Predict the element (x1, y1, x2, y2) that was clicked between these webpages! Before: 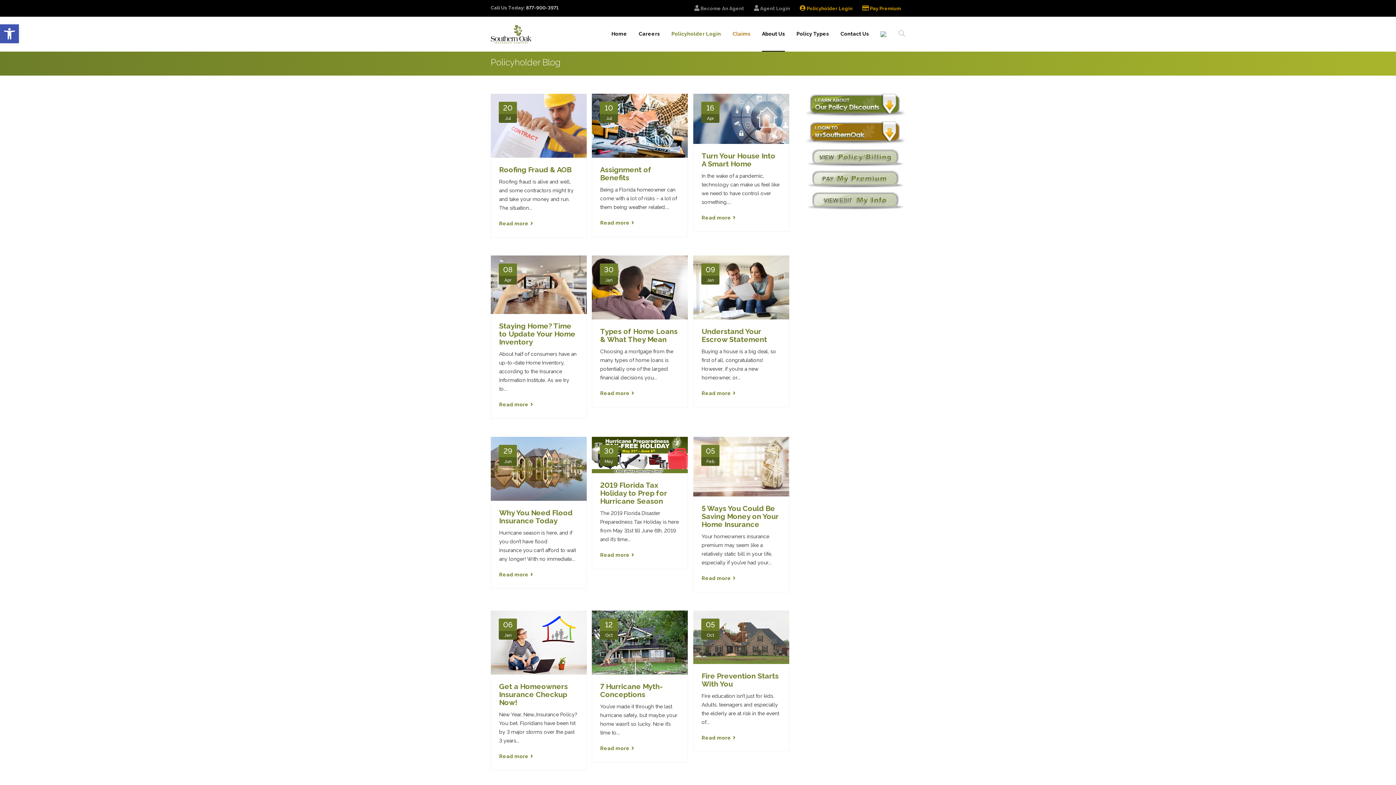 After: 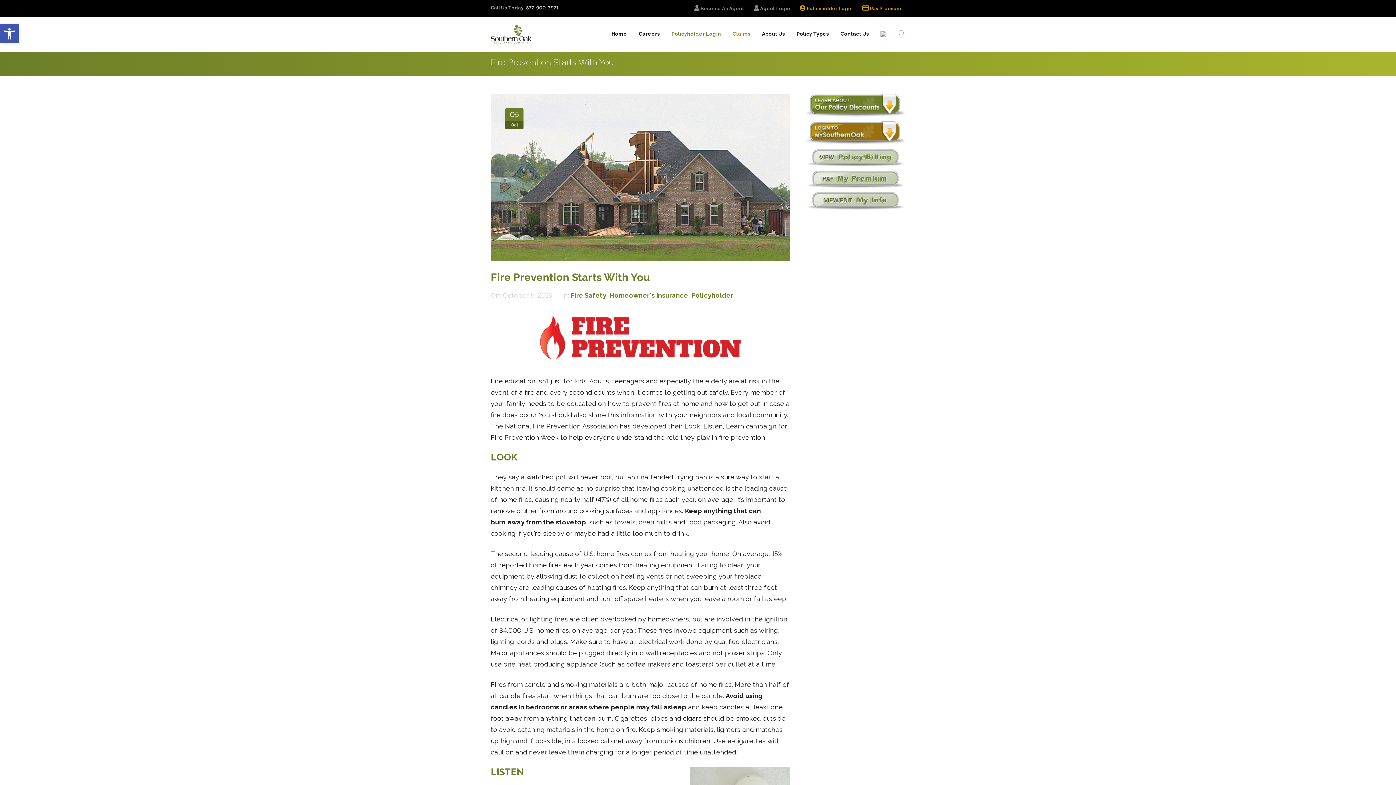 Action: bbox: (693, 610, 789, 664)